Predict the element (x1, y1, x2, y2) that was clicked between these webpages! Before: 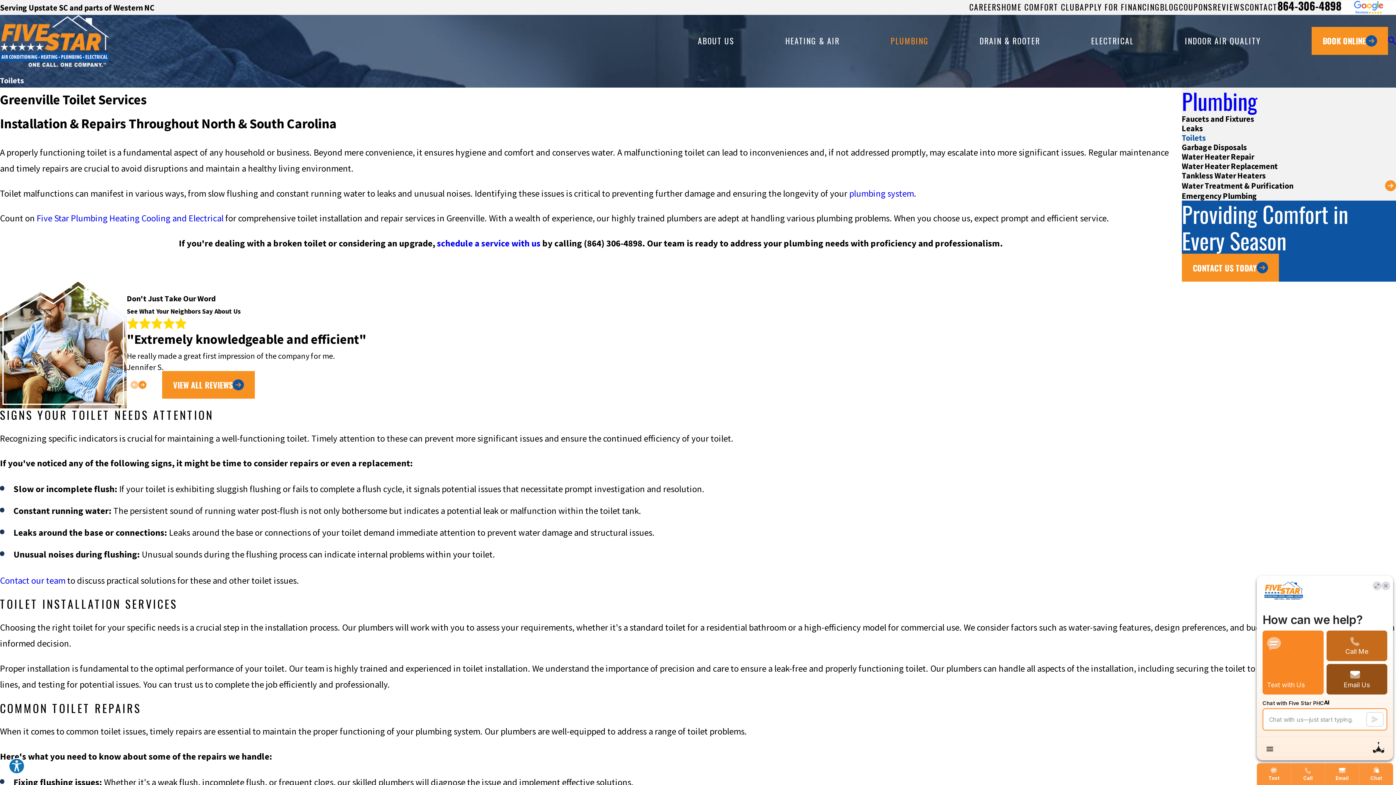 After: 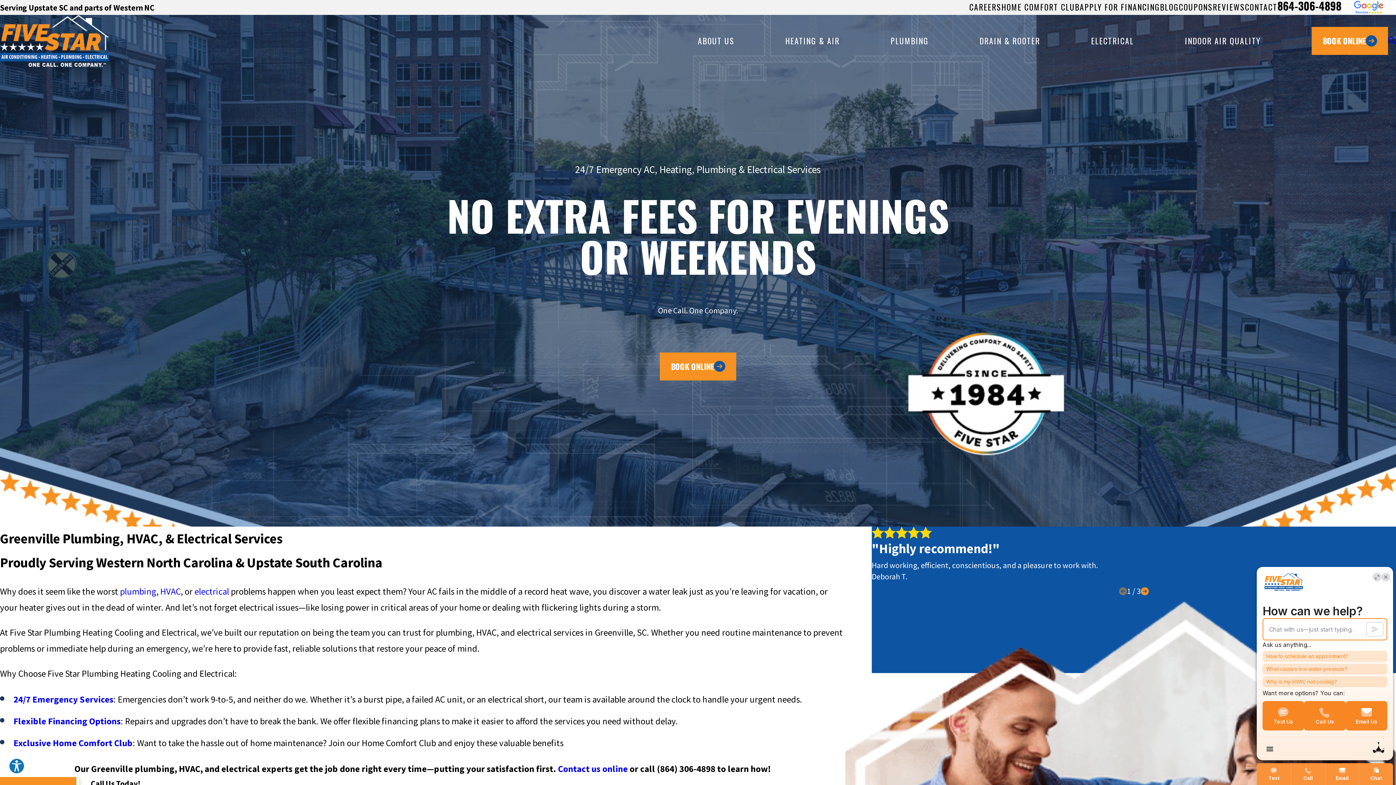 Action: bbox: (0, 14, 109, 66)